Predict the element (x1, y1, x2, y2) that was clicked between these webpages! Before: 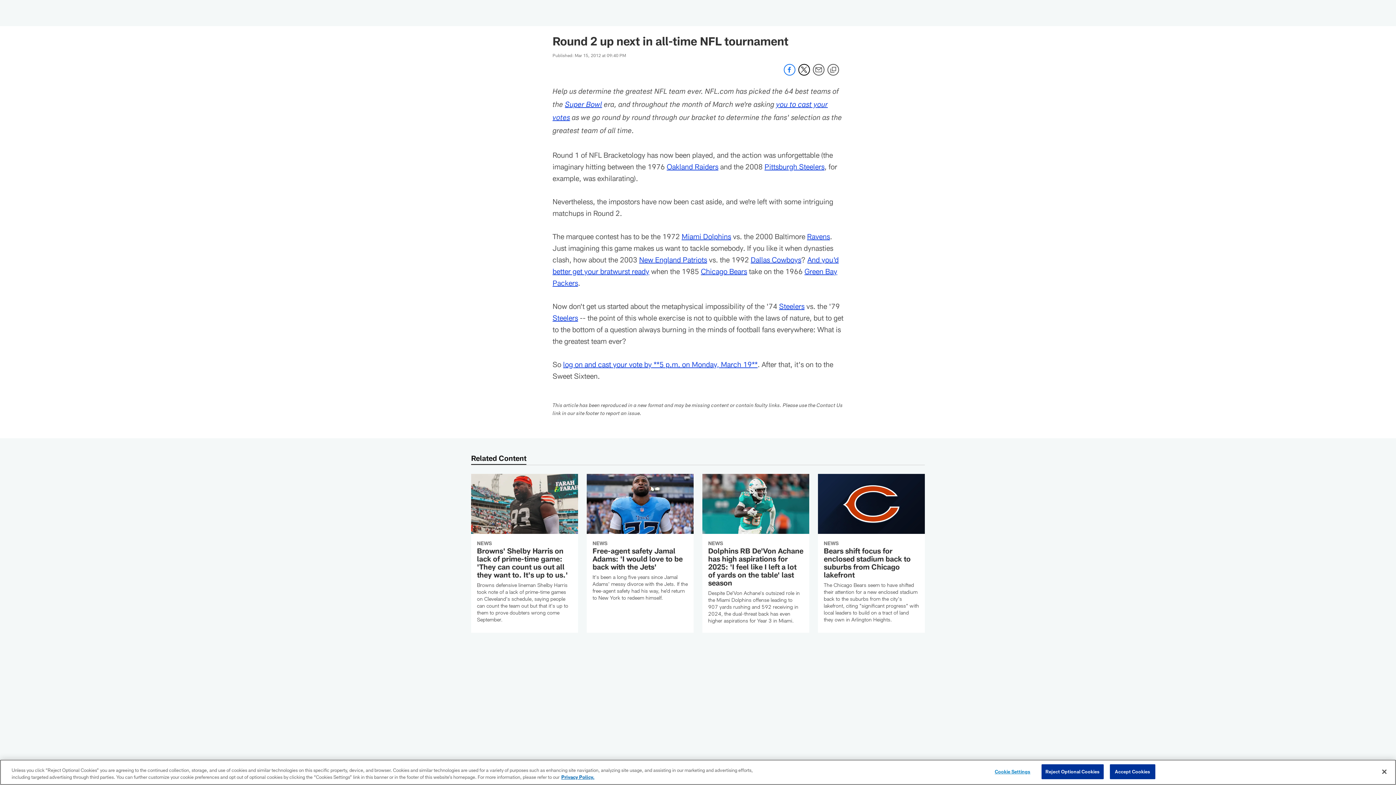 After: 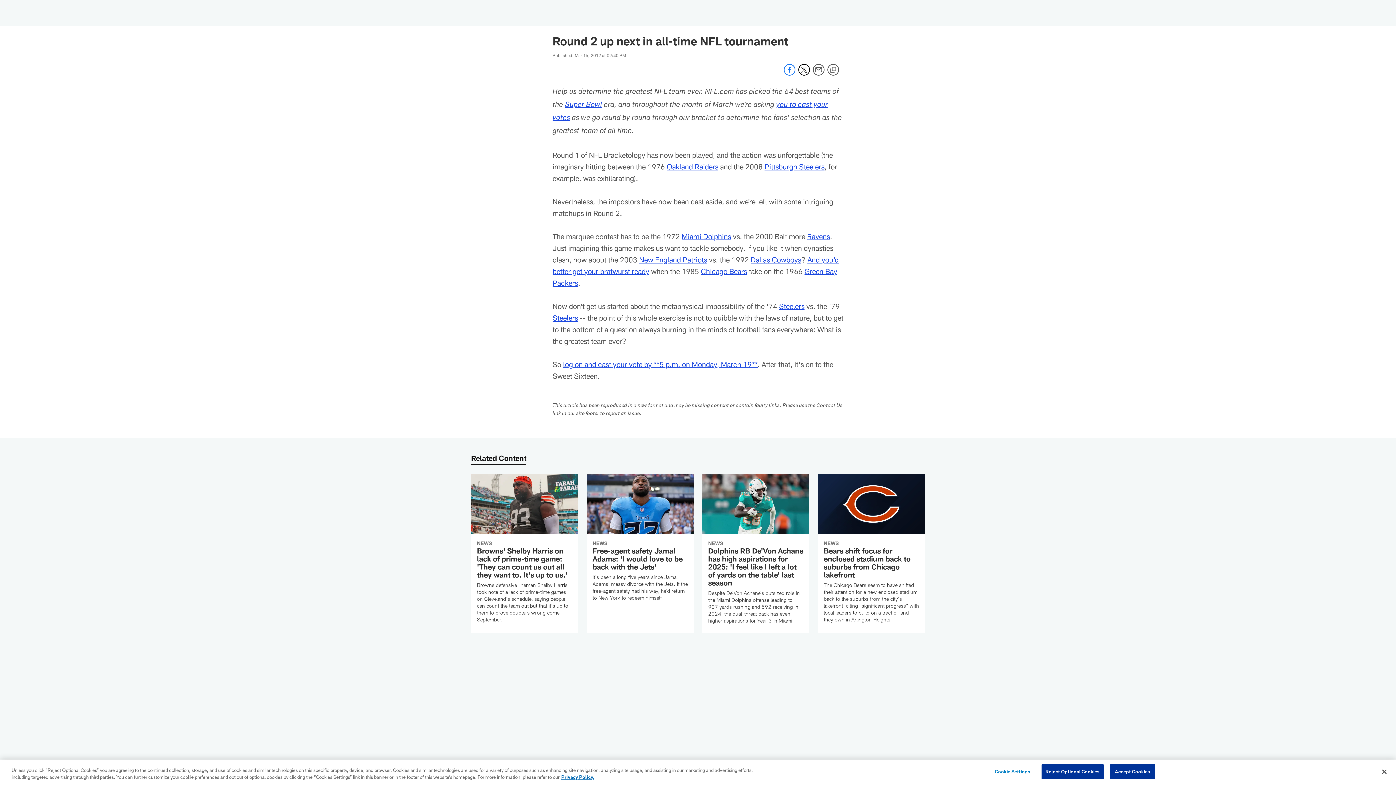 Action: label: Skip to main content bbox: (0, 0, 0, 0)